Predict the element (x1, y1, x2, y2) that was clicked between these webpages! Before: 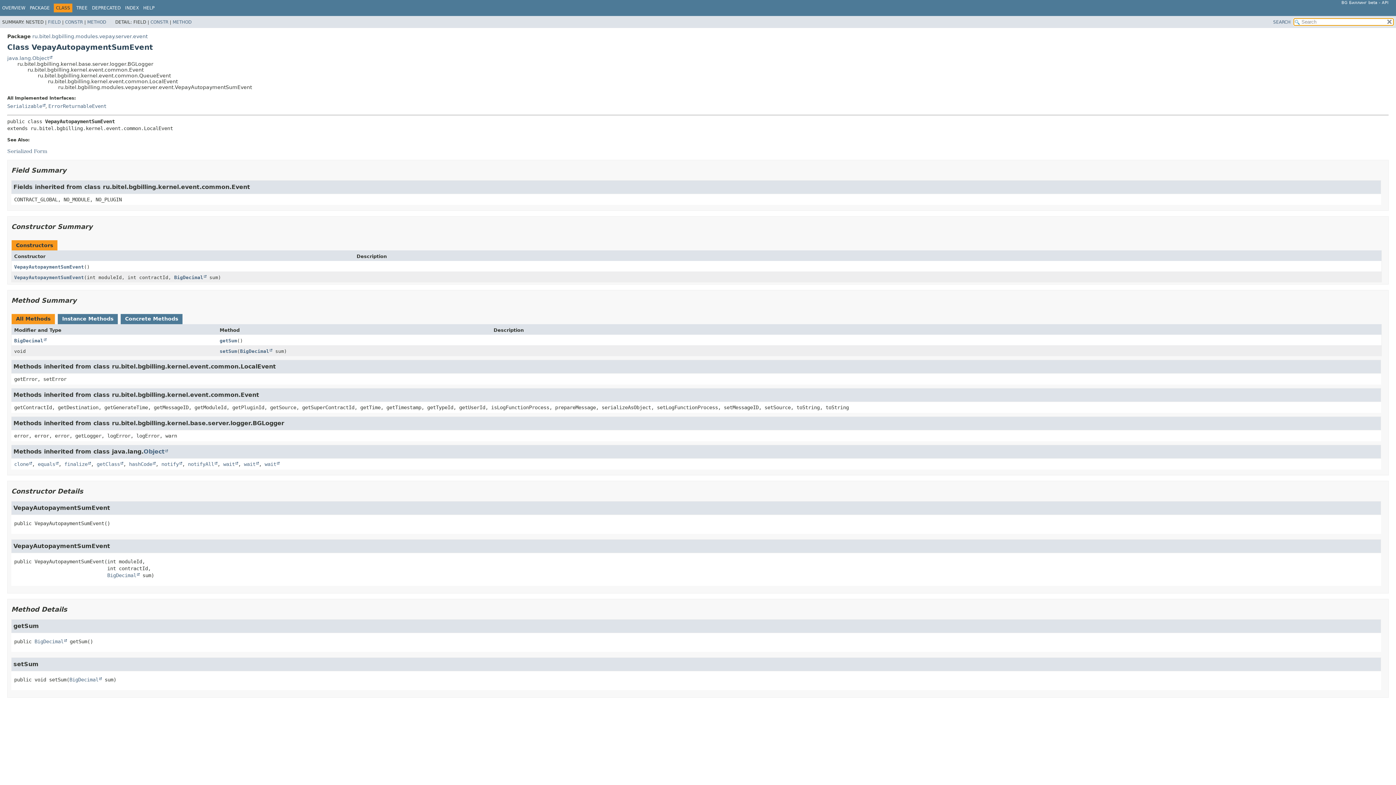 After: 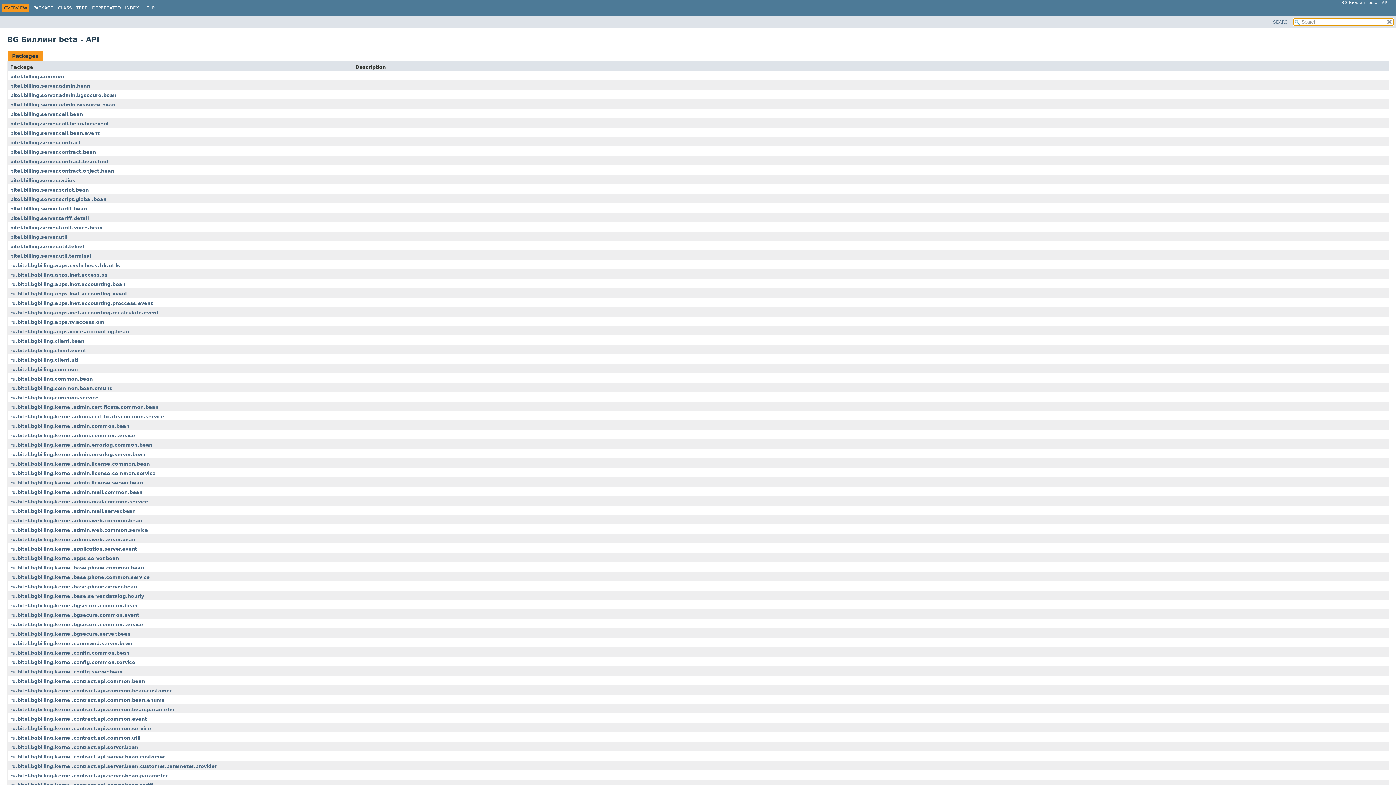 Action: label: OVERVIEW bbox: (2, 5, 25, 10)